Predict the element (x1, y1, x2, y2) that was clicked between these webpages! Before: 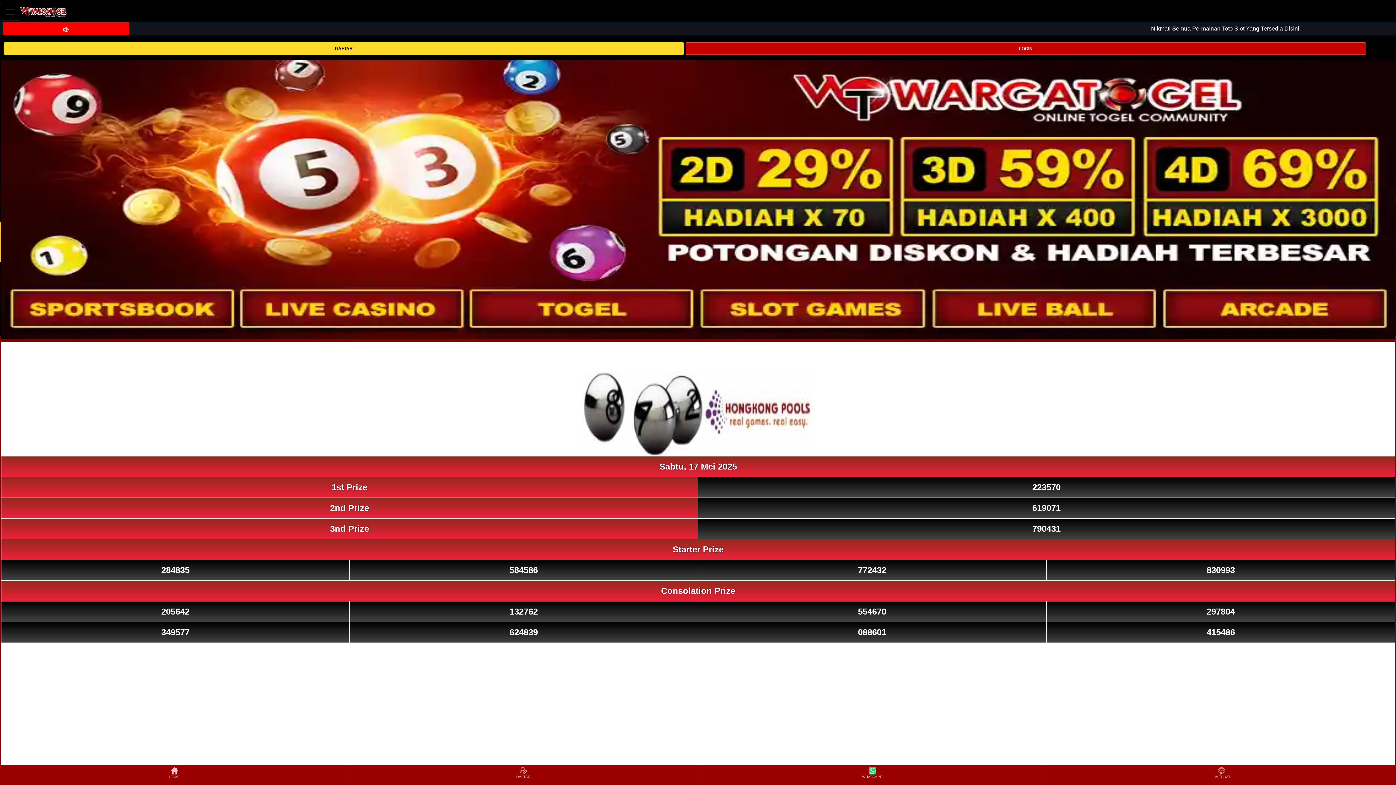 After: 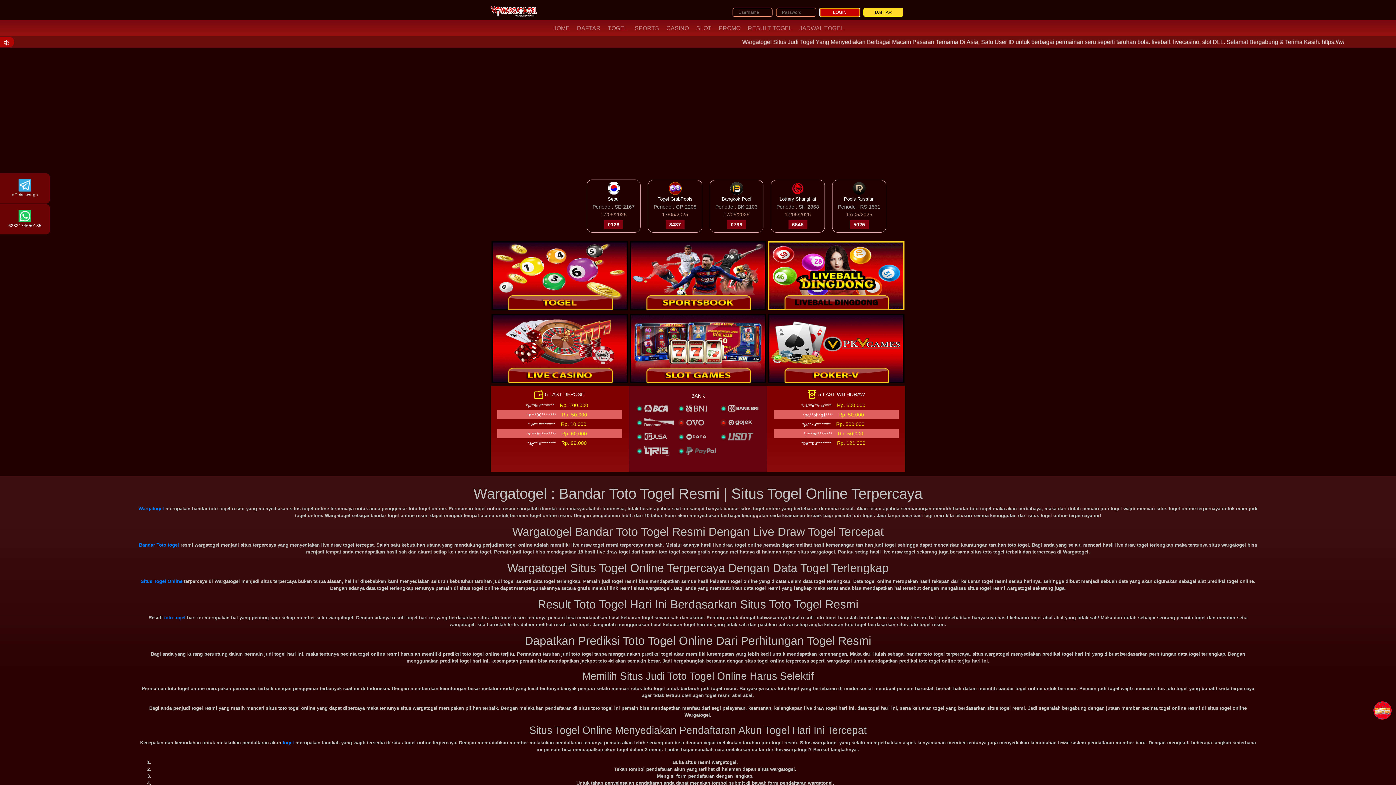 Action: label: HOME bbox: (0, 766, 348, 784)